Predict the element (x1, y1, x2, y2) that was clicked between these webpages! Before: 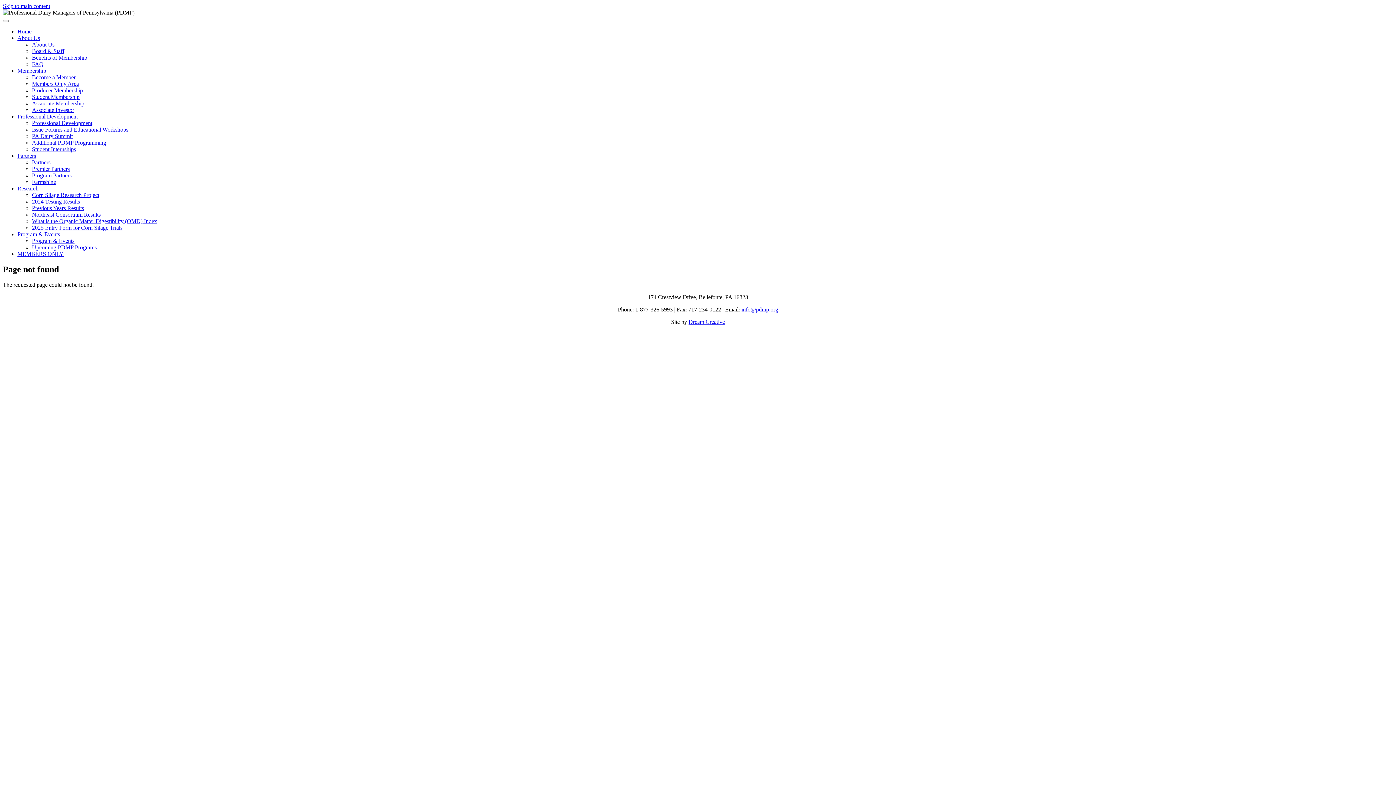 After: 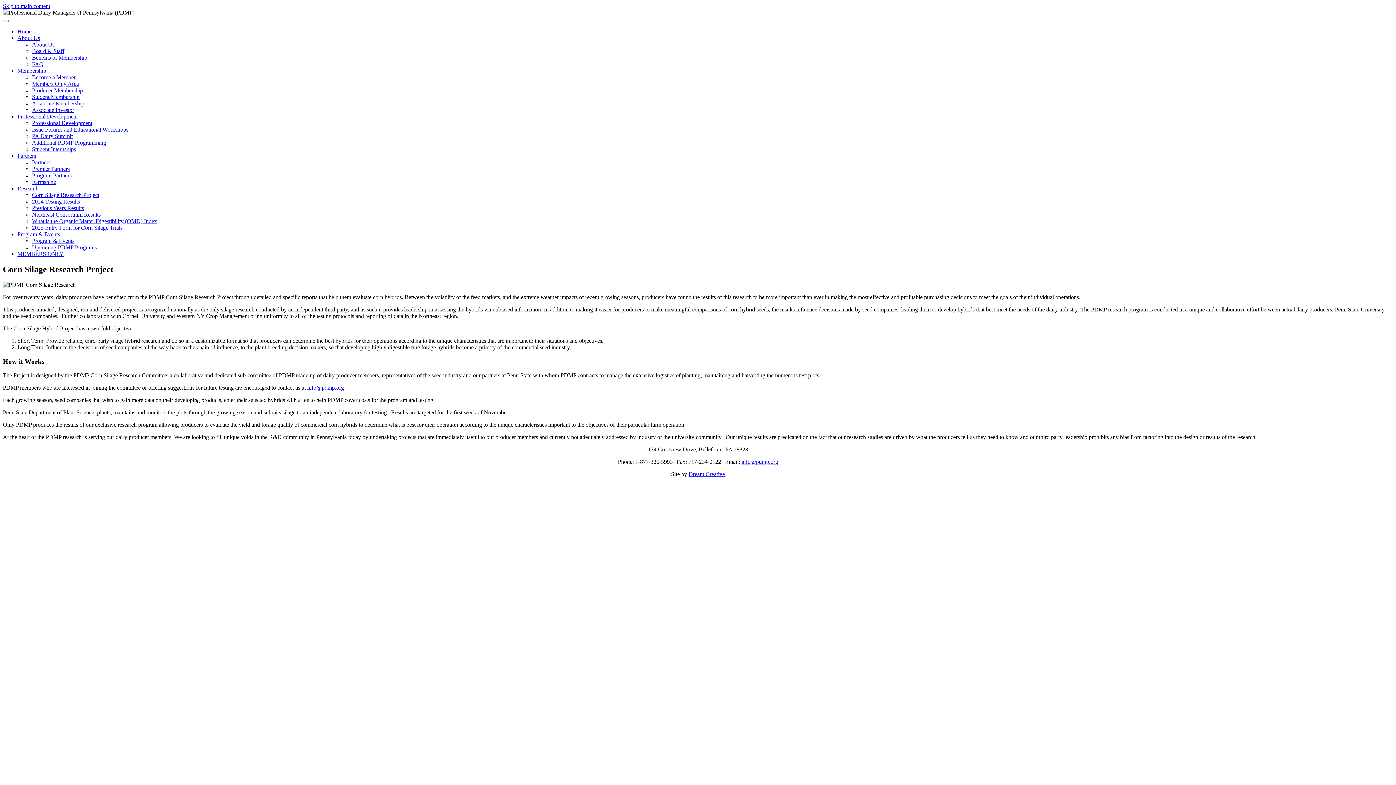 Action: bbox: (32, 192, 99, 198) label: Corn Silage Research Project